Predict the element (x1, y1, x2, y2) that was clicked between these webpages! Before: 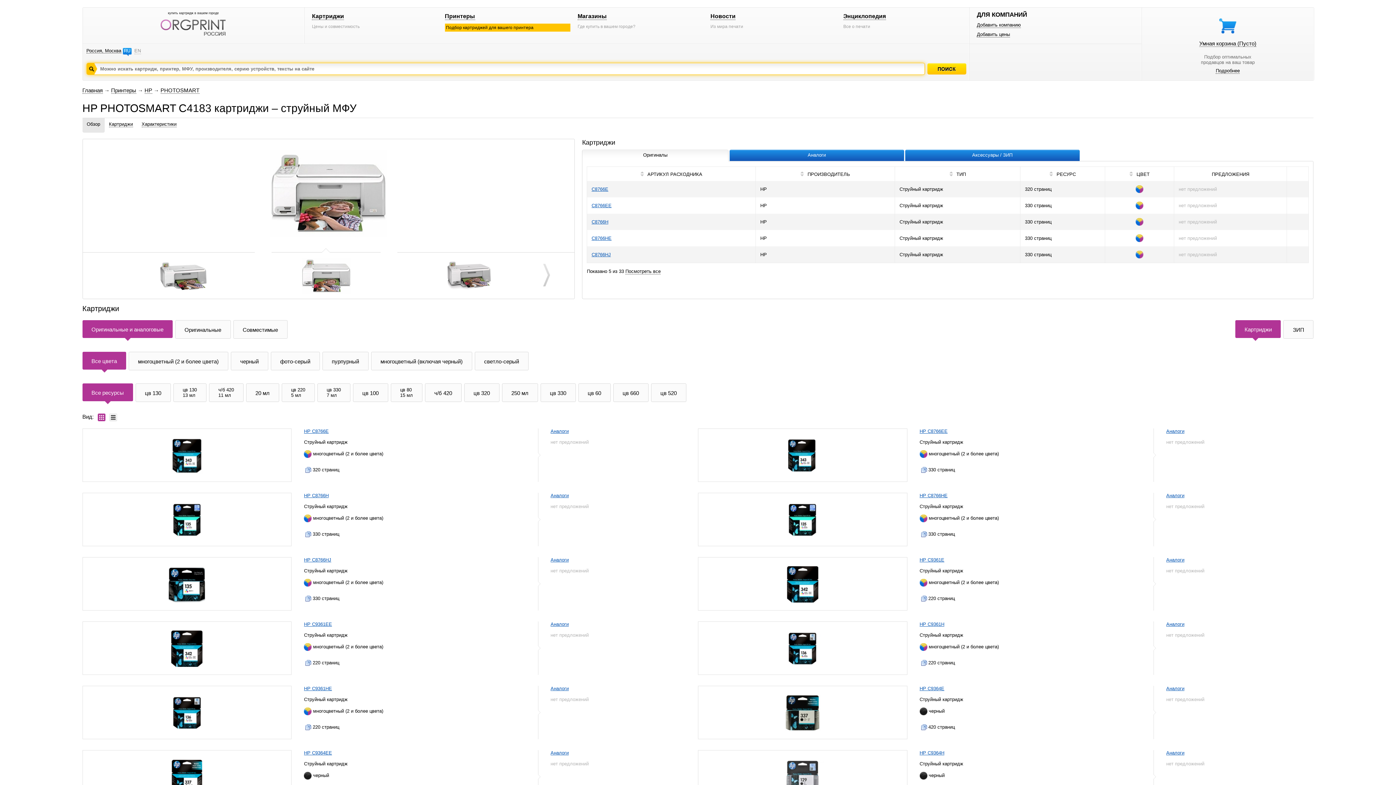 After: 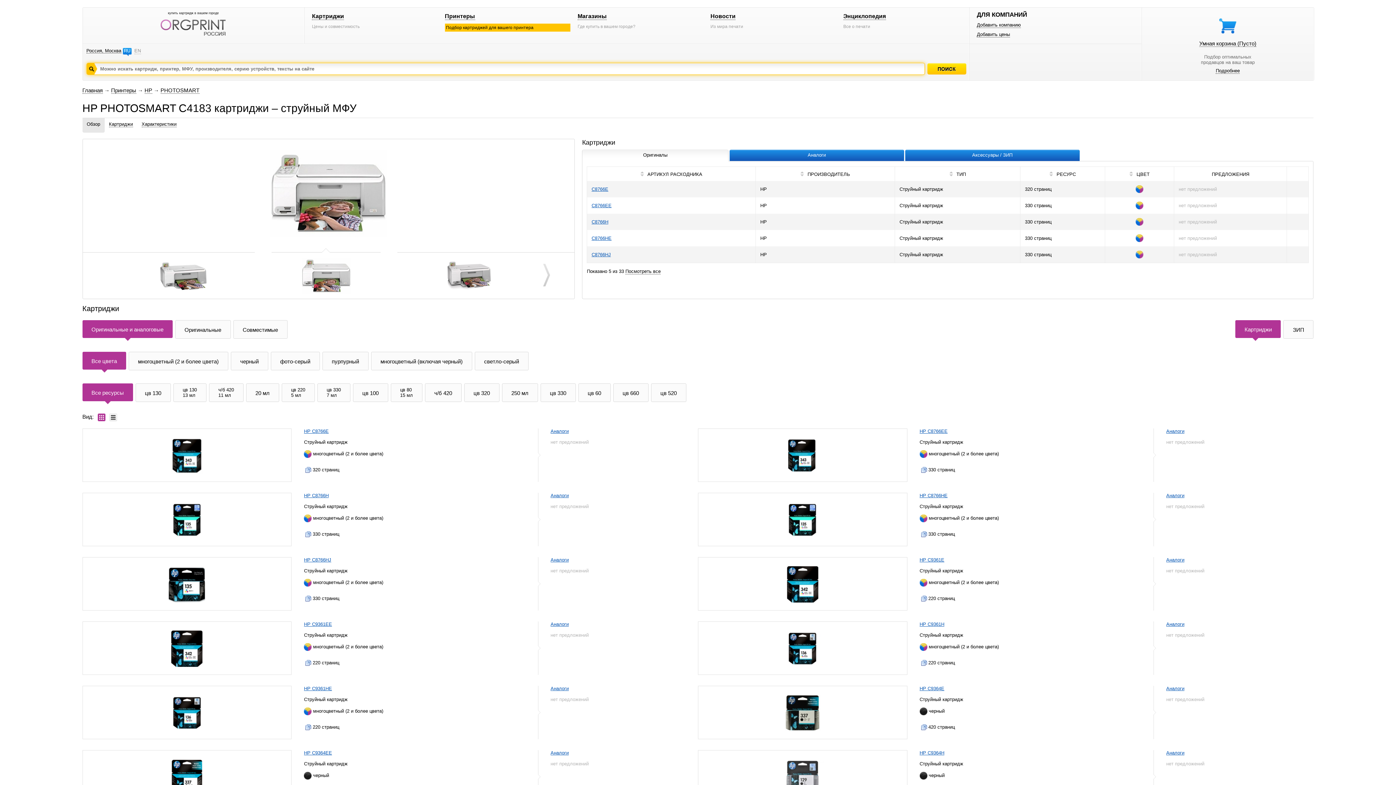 Action: bbox: (122, 48, 131, 56) label: RU